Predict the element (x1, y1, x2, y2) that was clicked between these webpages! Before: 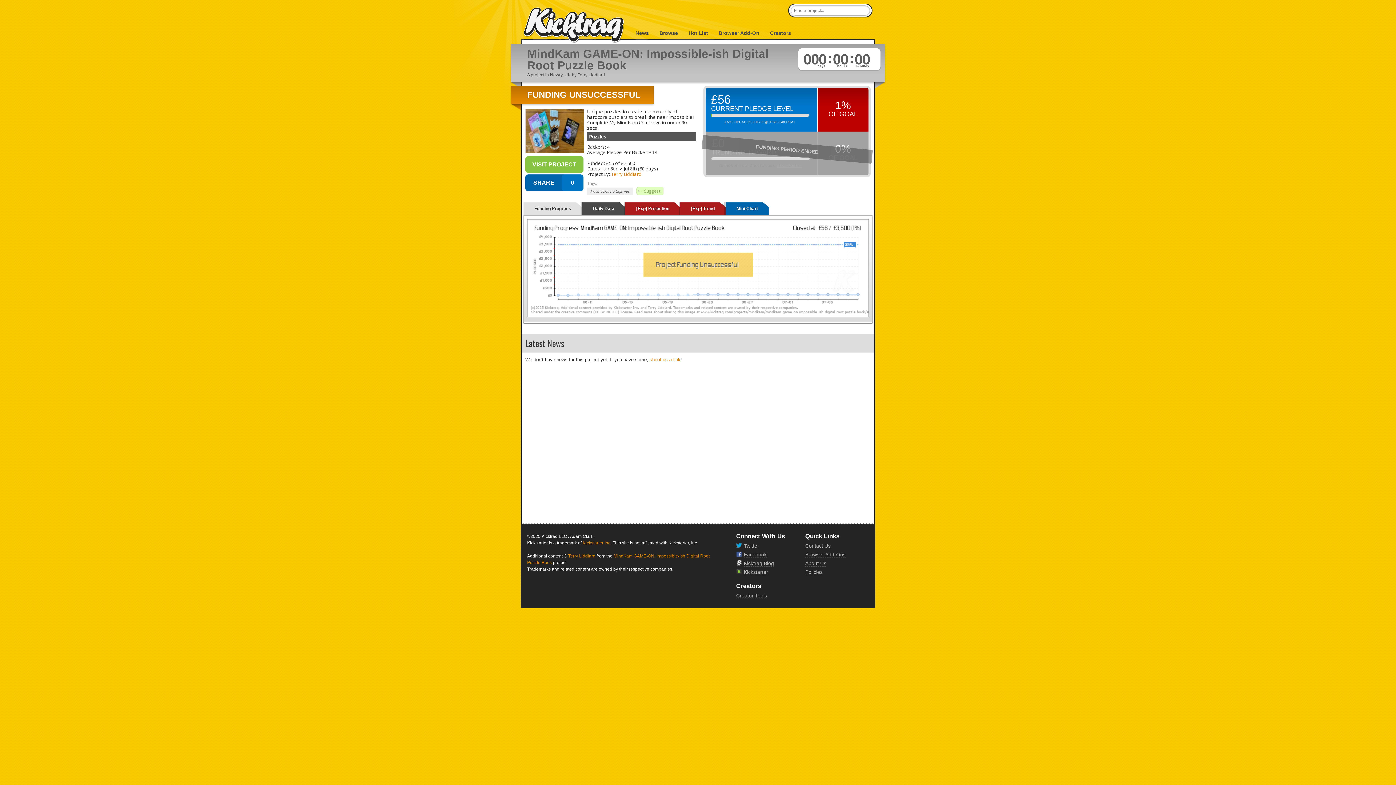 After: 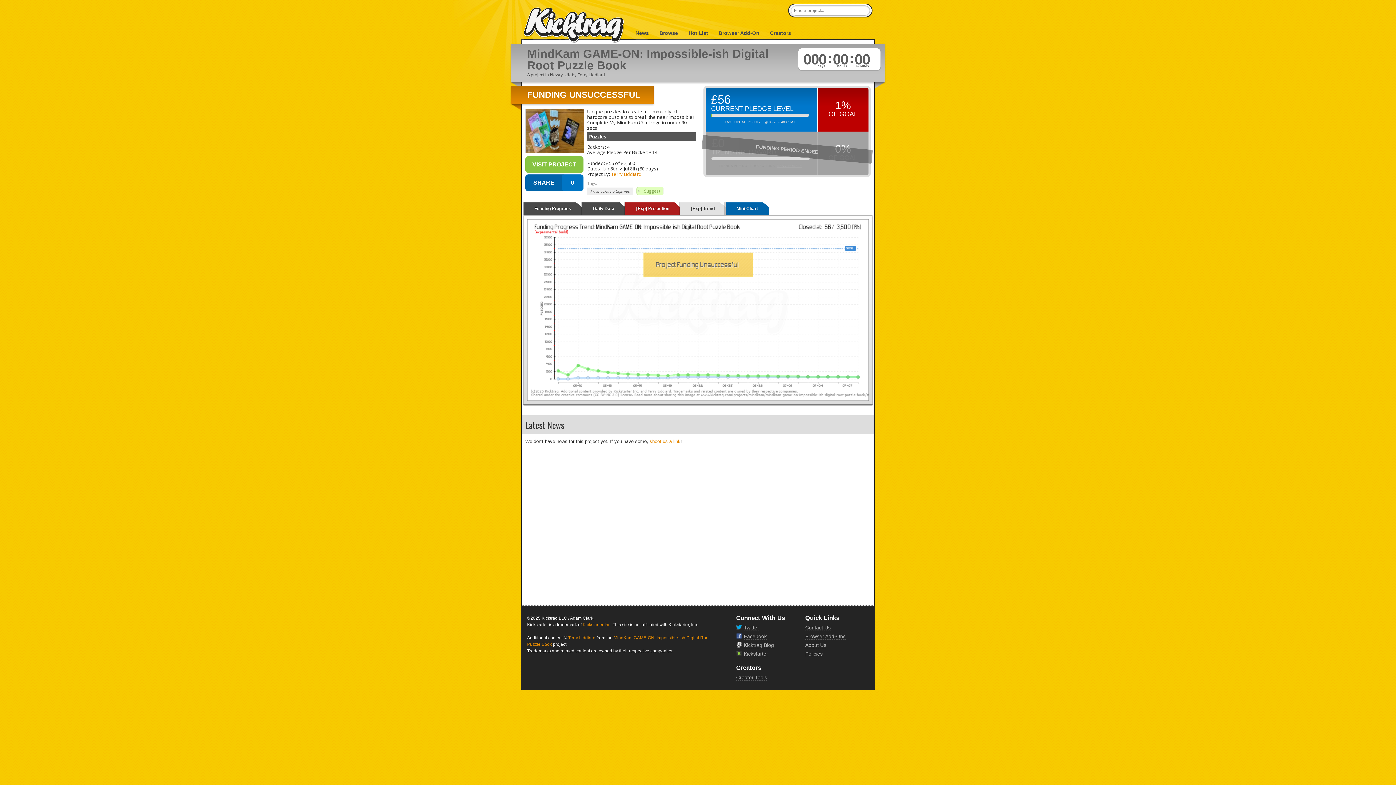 Action: bbox: (680, 202, 725, 215) label: [Exp] Trend